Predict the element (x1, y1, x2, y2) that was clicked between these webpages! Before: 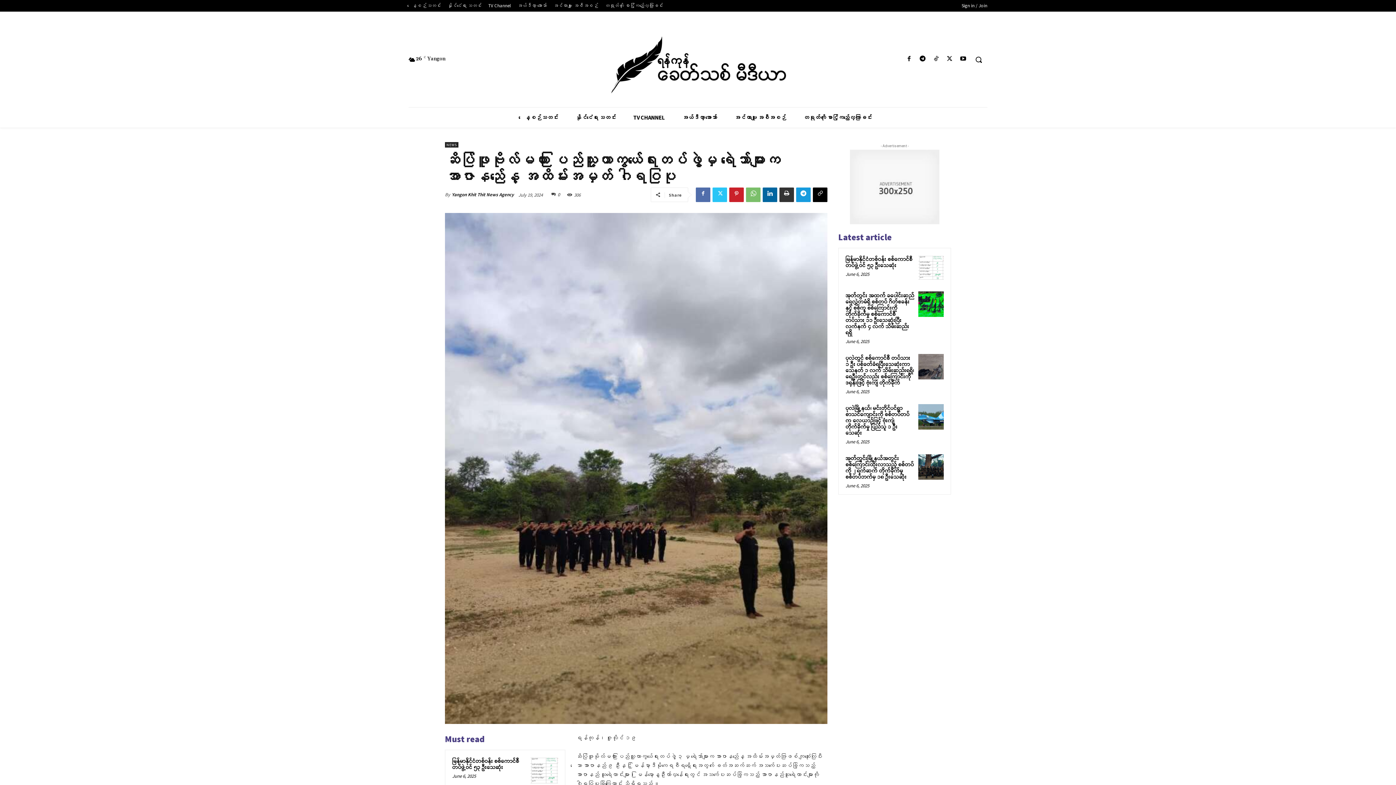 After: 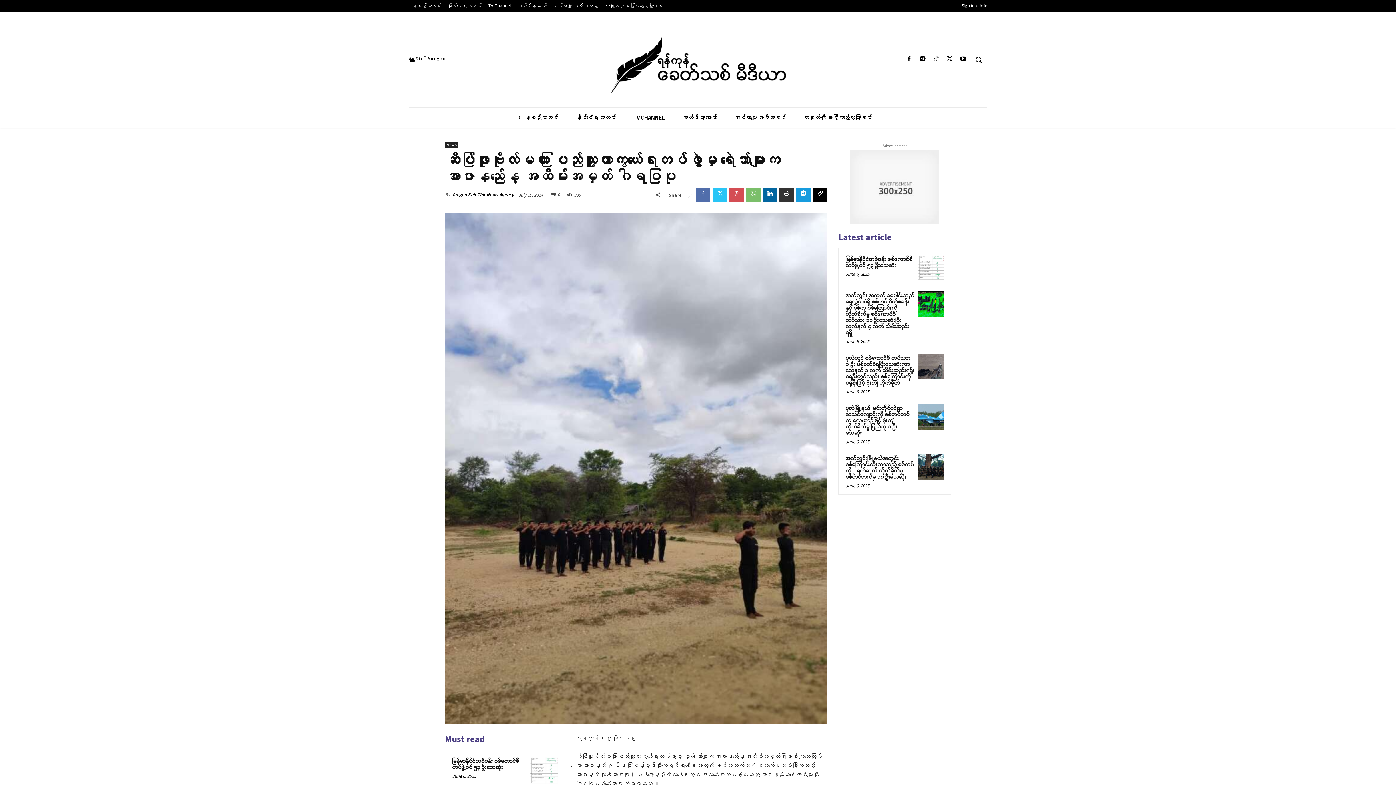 Action: bbox: (729, 187, 744, 202)